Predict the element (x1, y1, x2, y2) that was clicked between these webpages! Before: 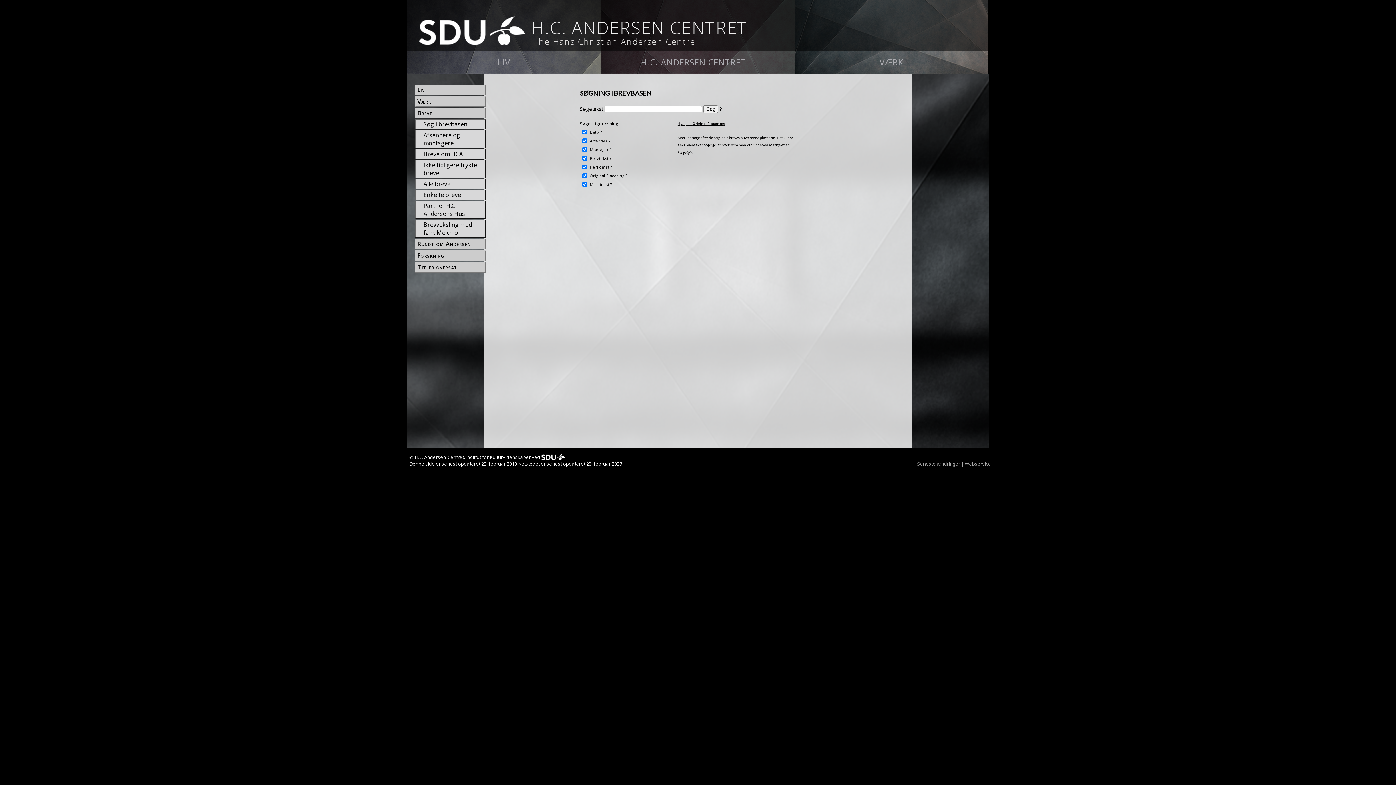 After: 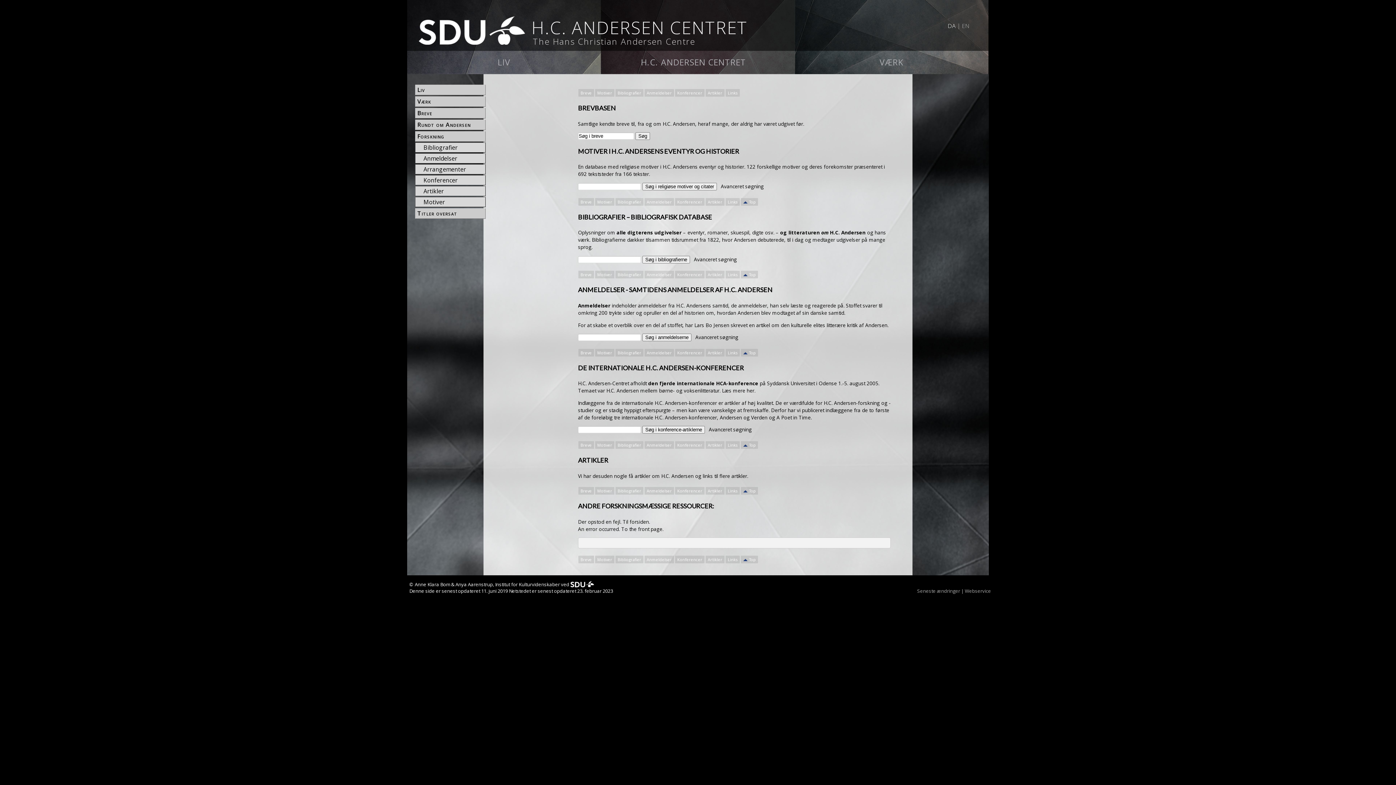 Action: bbox: (416, 250, 485, 260) label: Forskning